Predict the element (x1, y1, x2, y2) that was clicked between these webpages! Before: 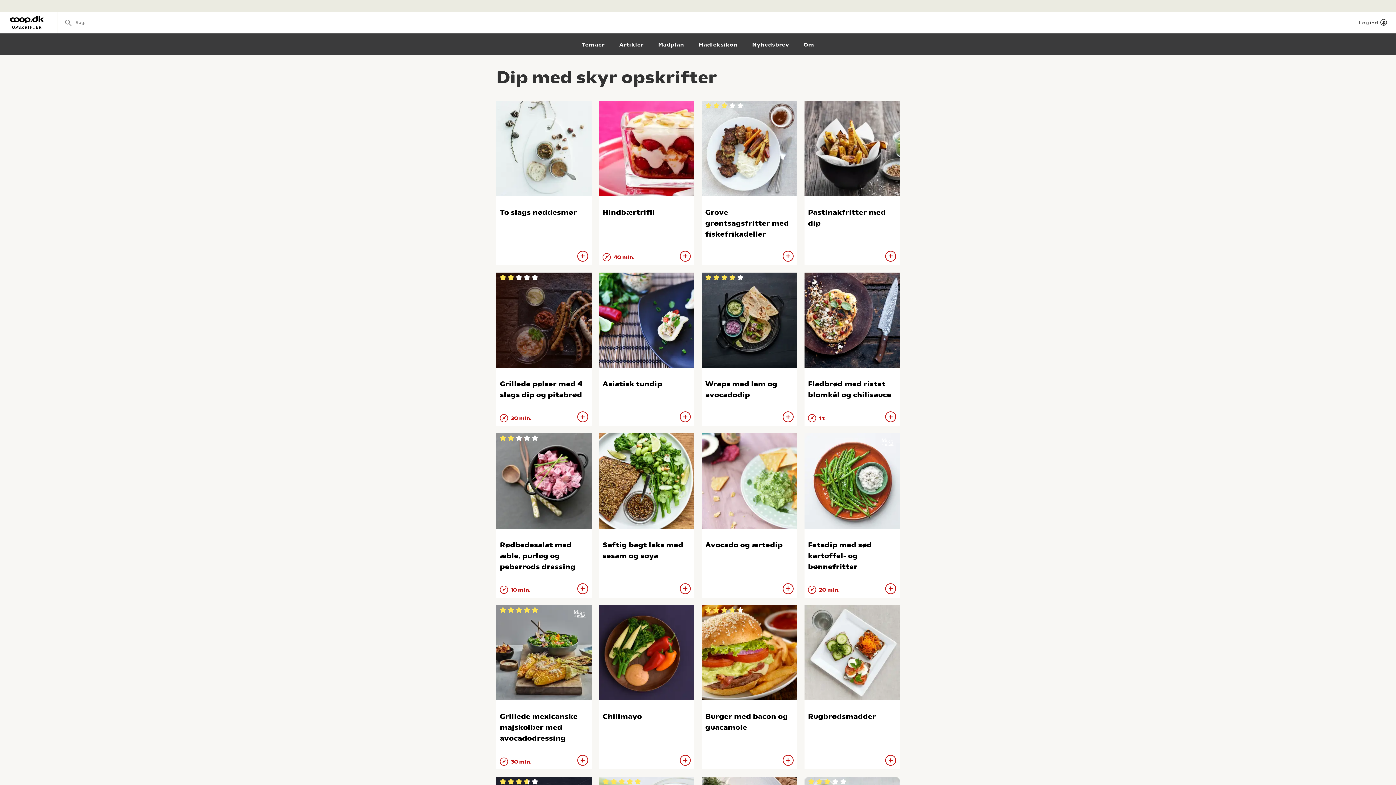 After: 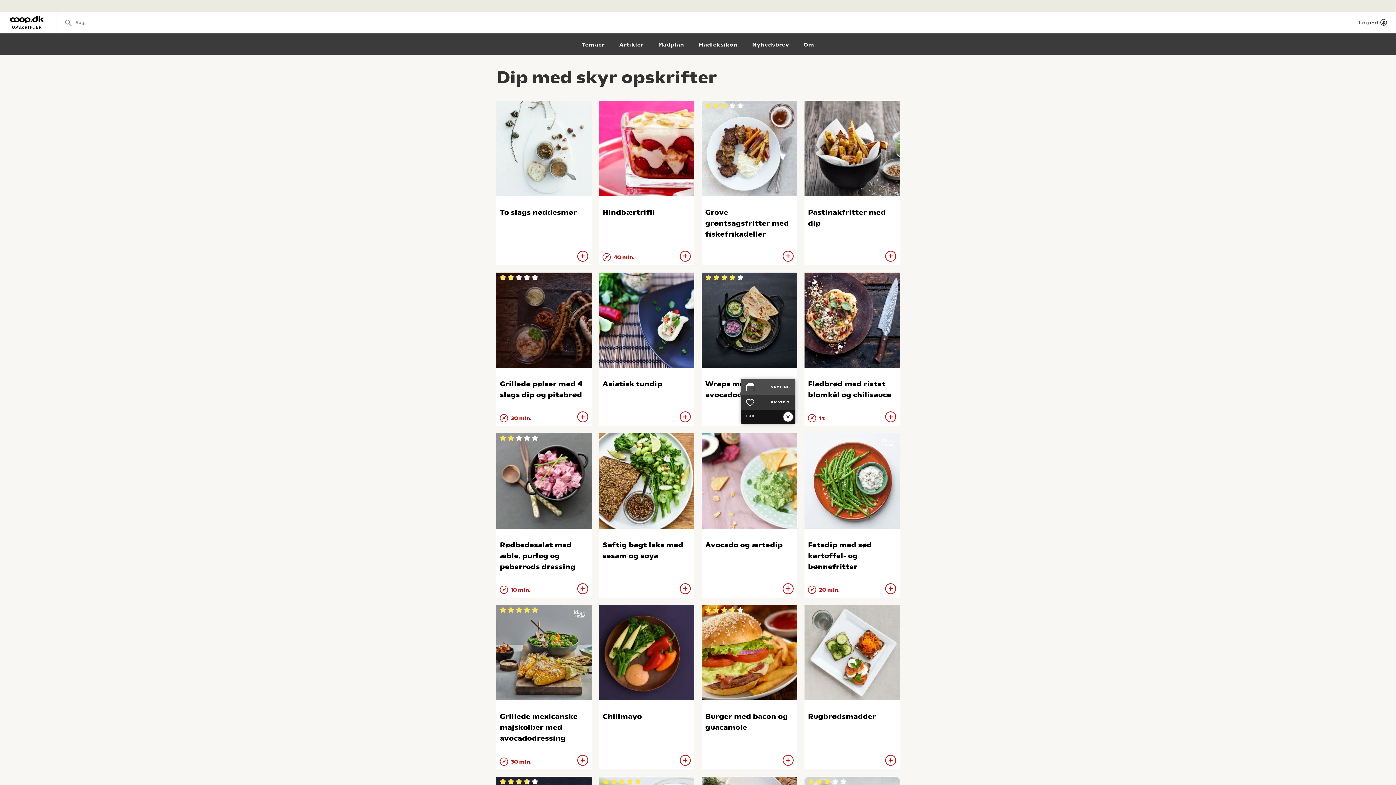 Action: bbox: (782, 411, 793, 422)